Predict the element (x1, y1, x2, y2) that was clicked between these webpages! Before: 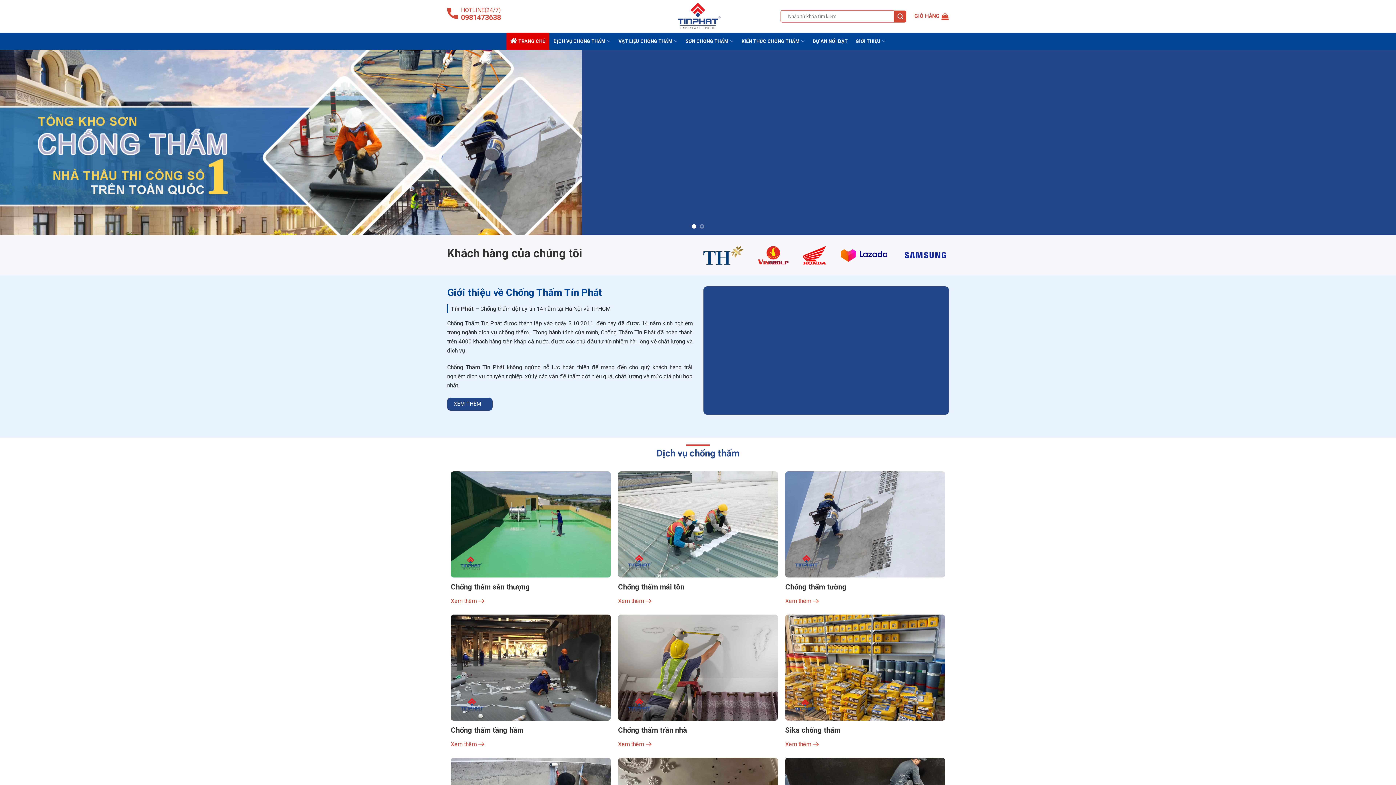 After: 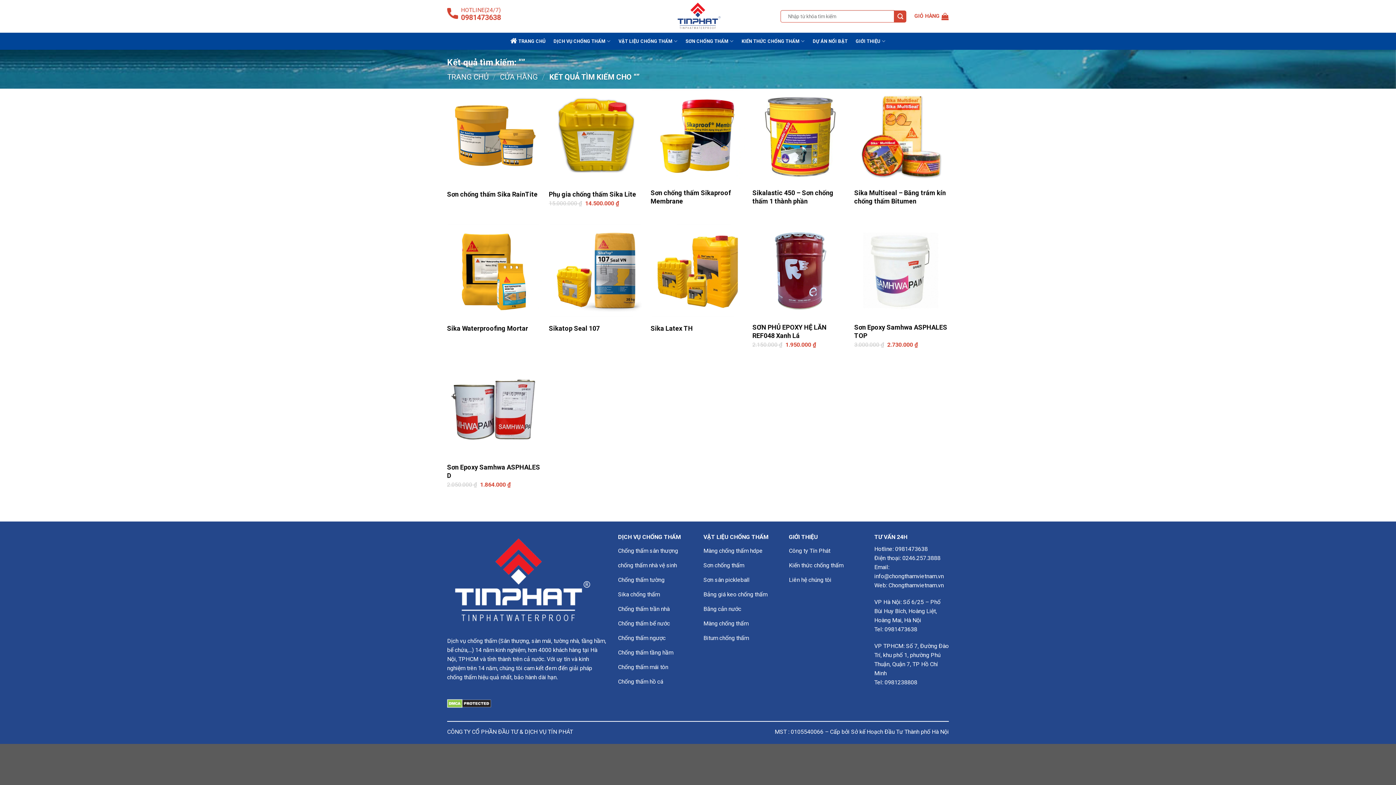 Action: bbox: (894, 10, 906, 22) label: Gửi